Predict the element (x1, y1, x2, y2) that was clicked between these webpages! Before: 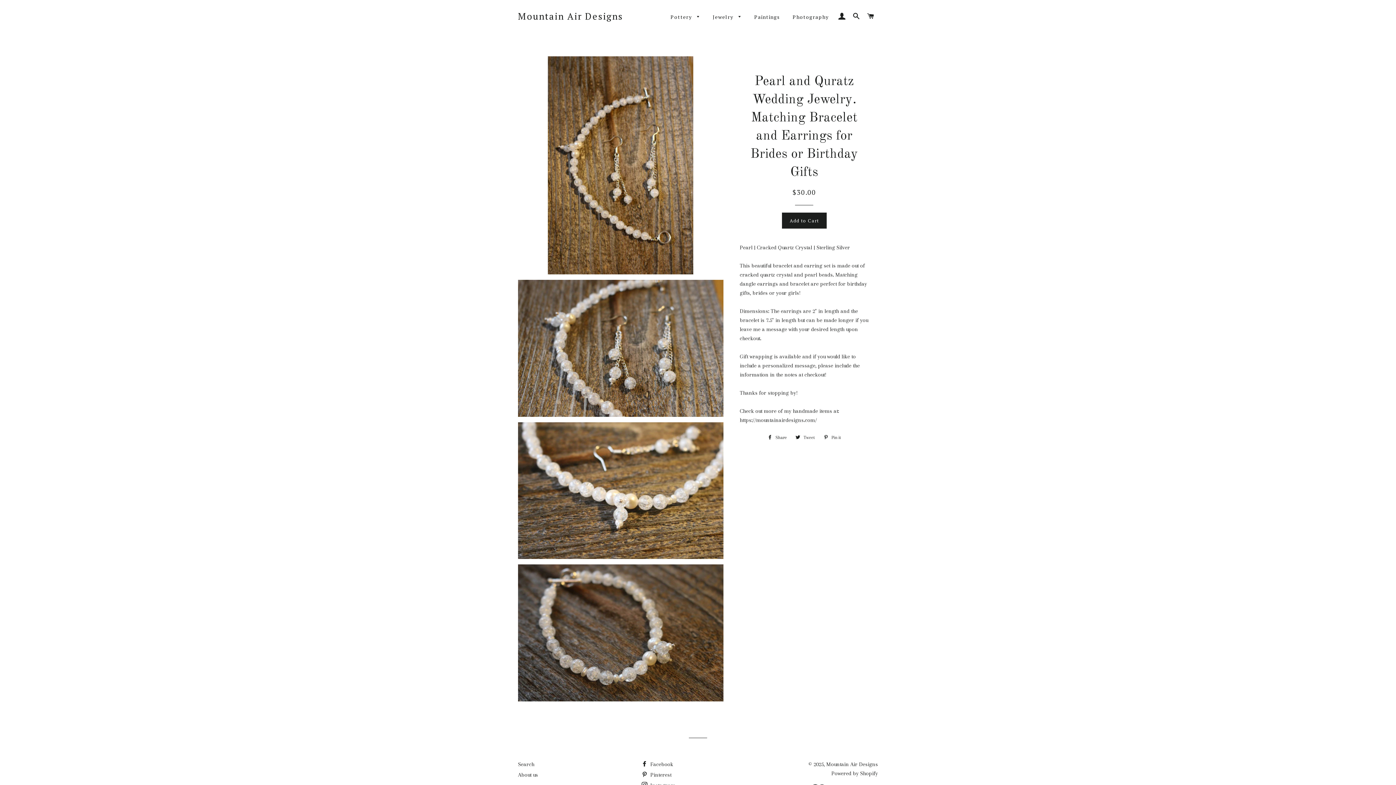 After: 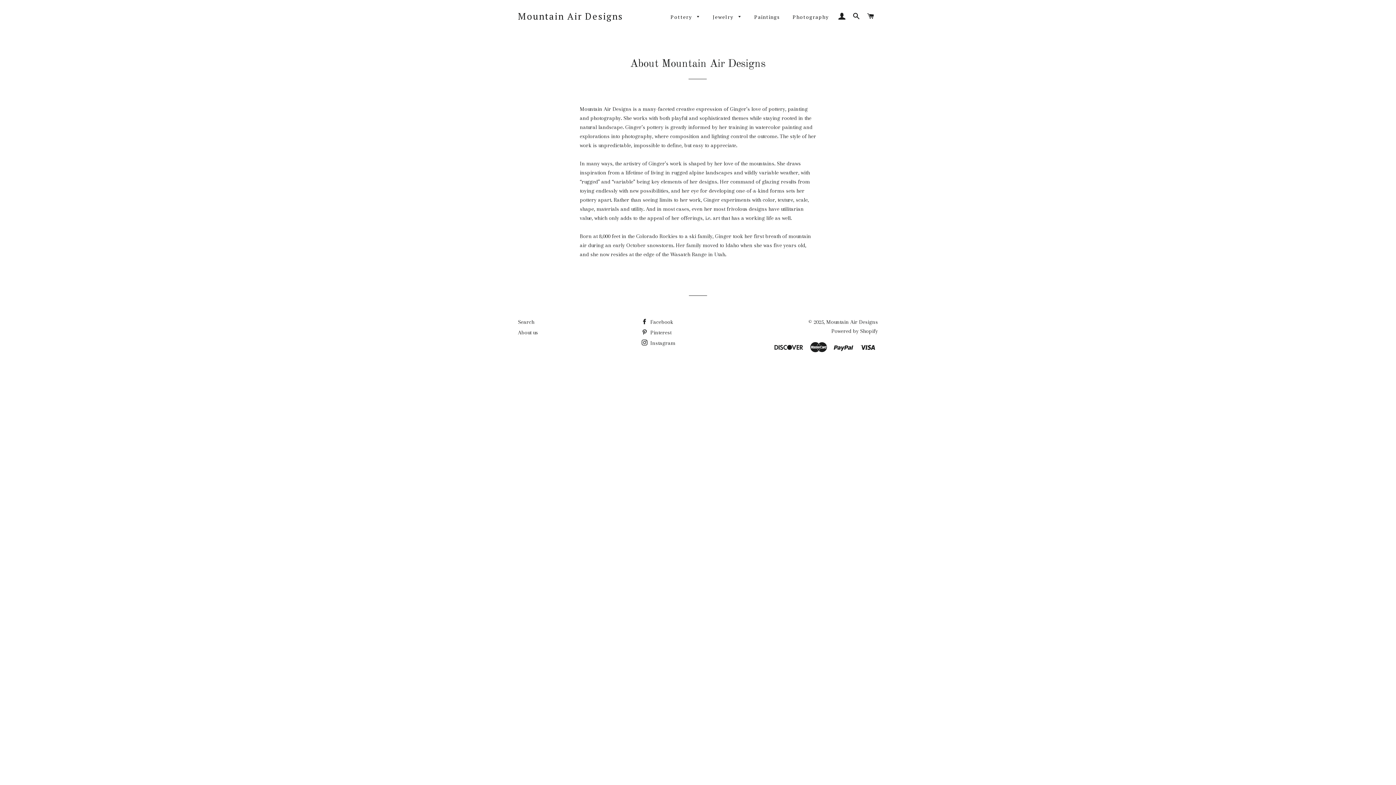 Action: bbox: (518, 771, 538, 778) label: About us